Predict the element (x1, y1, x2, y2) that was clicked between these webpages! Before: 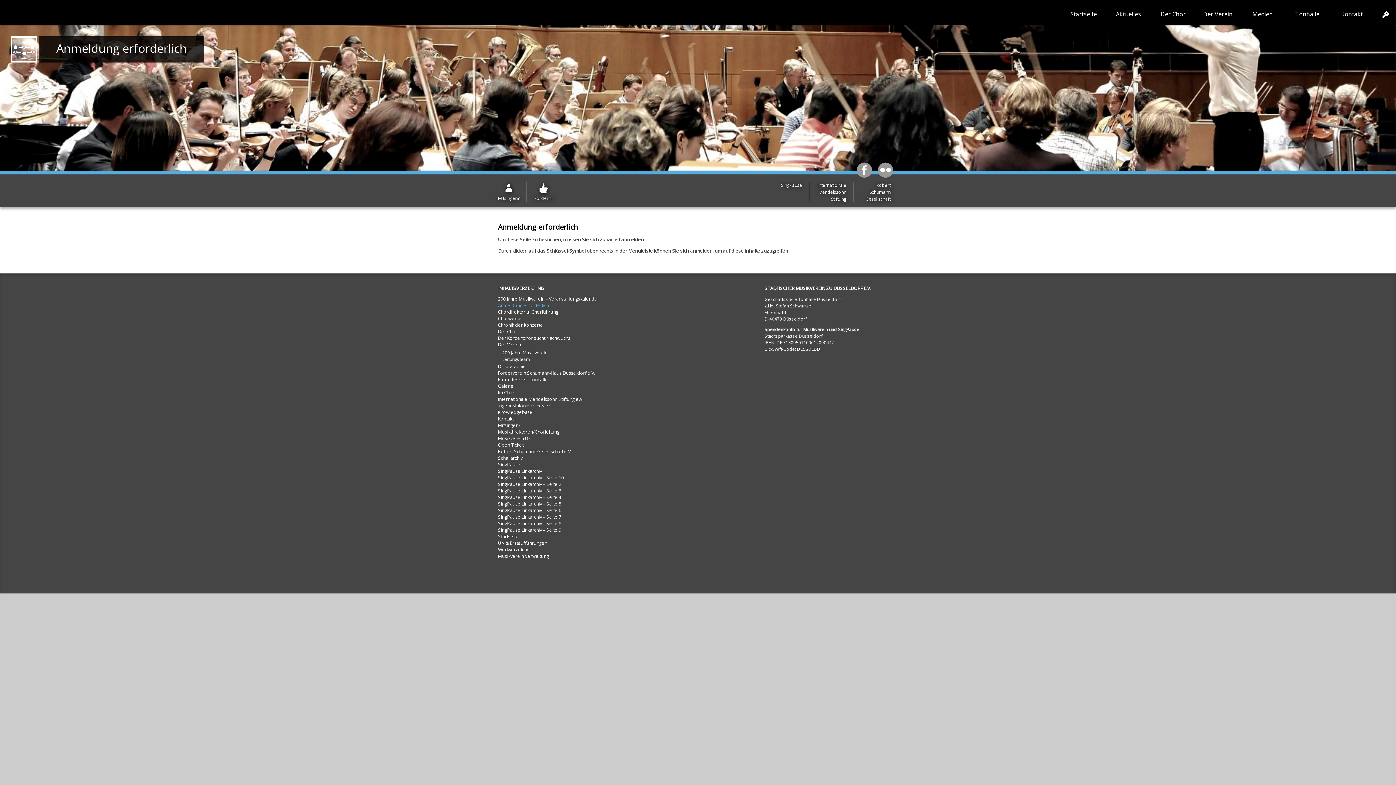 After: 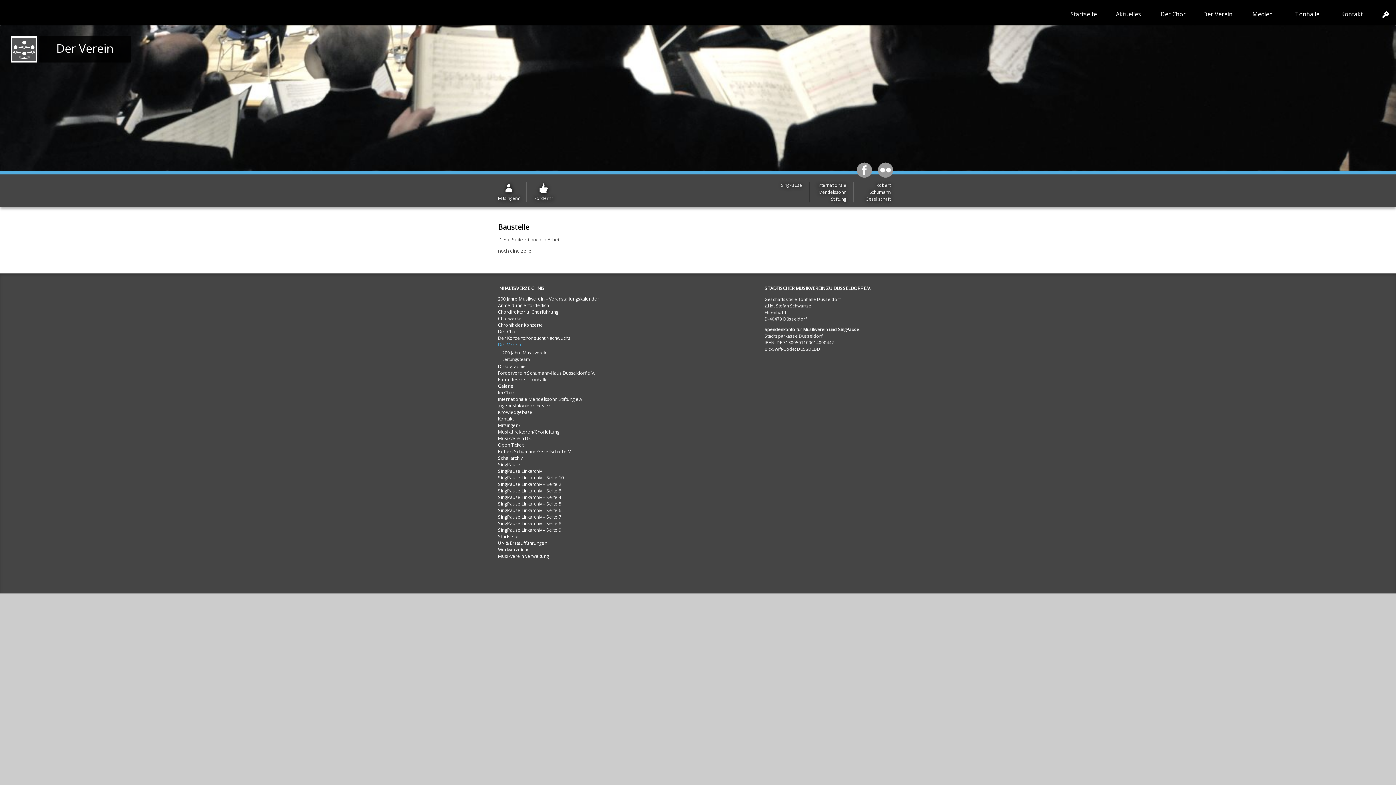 Action: bbox: (498, 341, 521, 348) label: Der Verein